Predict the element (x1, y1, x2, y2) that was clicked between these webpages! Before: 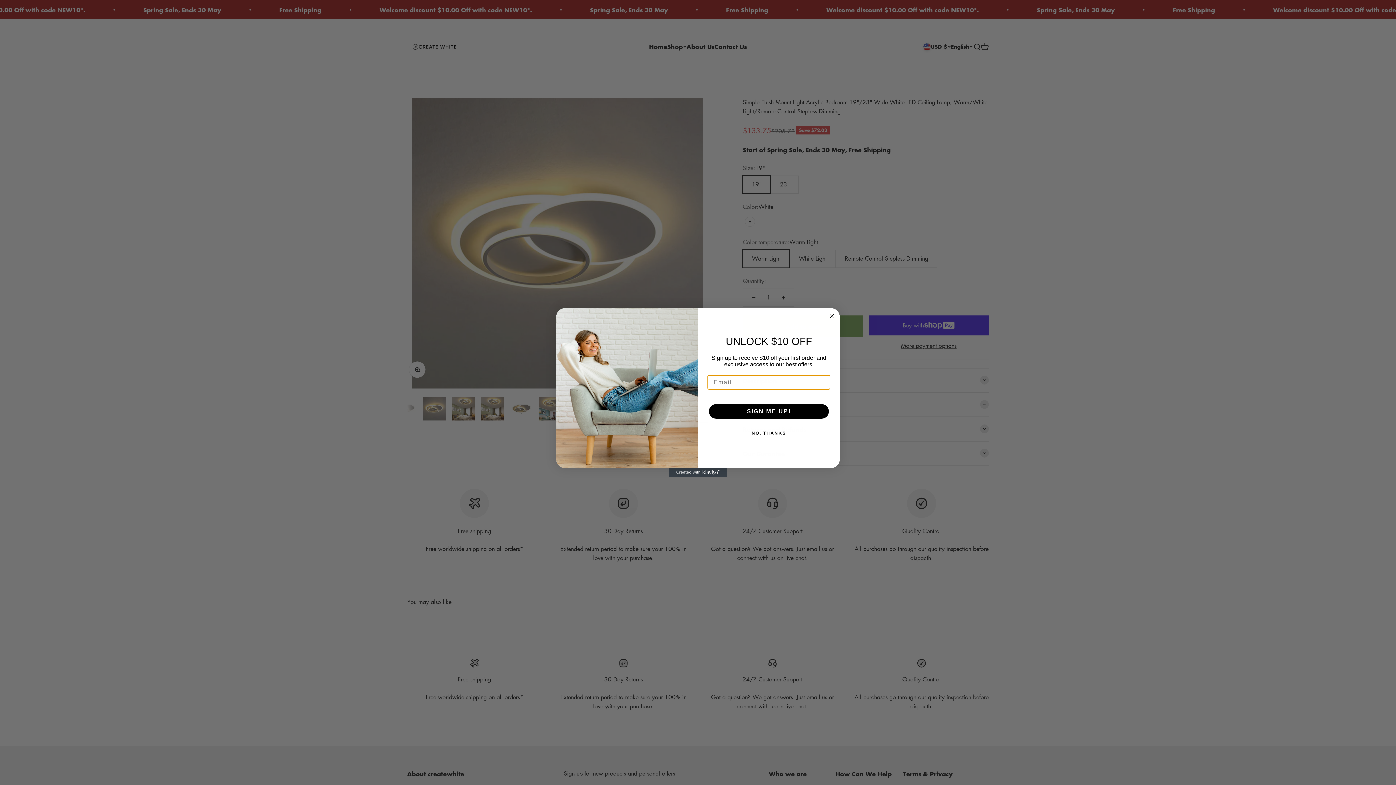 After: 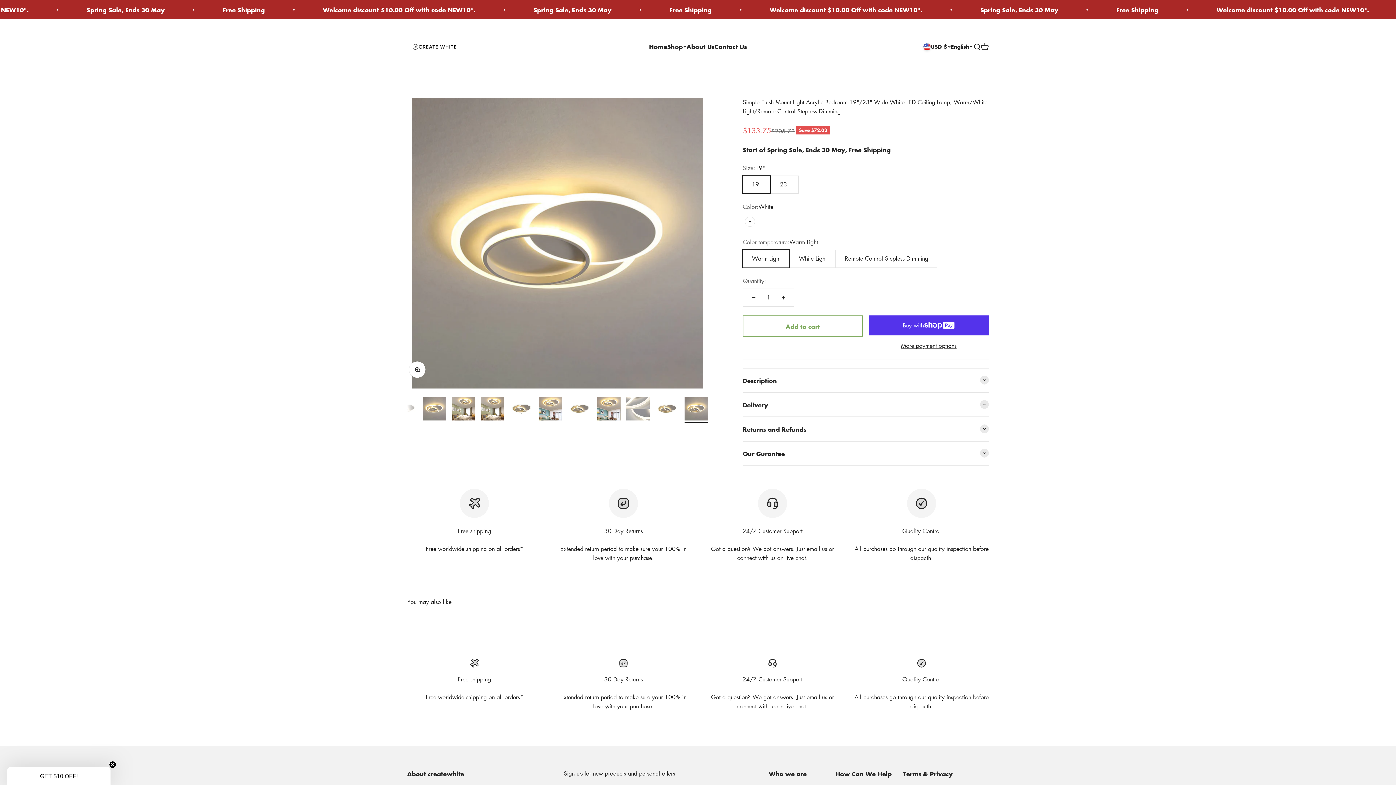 Action: label: Close dialog bbox: (827, 328, 836, 337)